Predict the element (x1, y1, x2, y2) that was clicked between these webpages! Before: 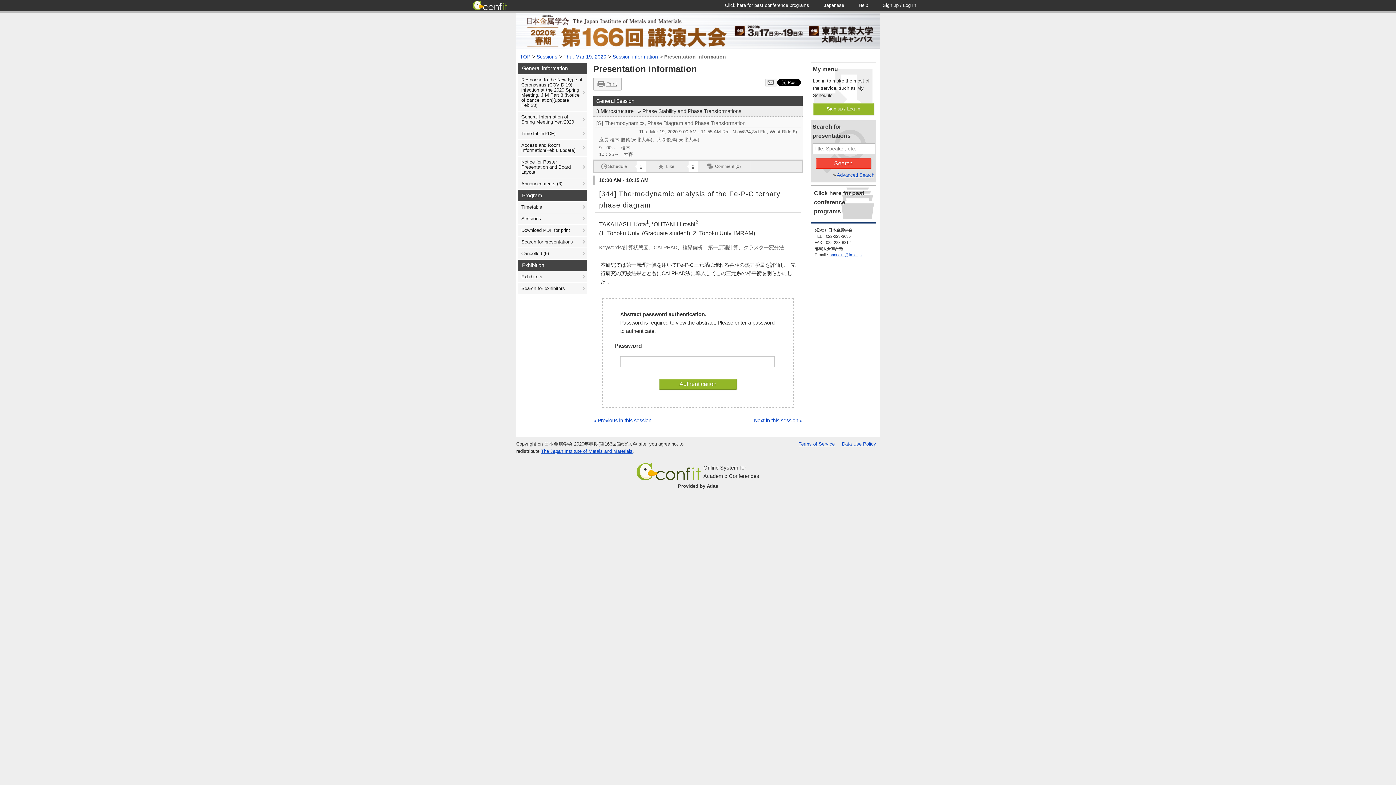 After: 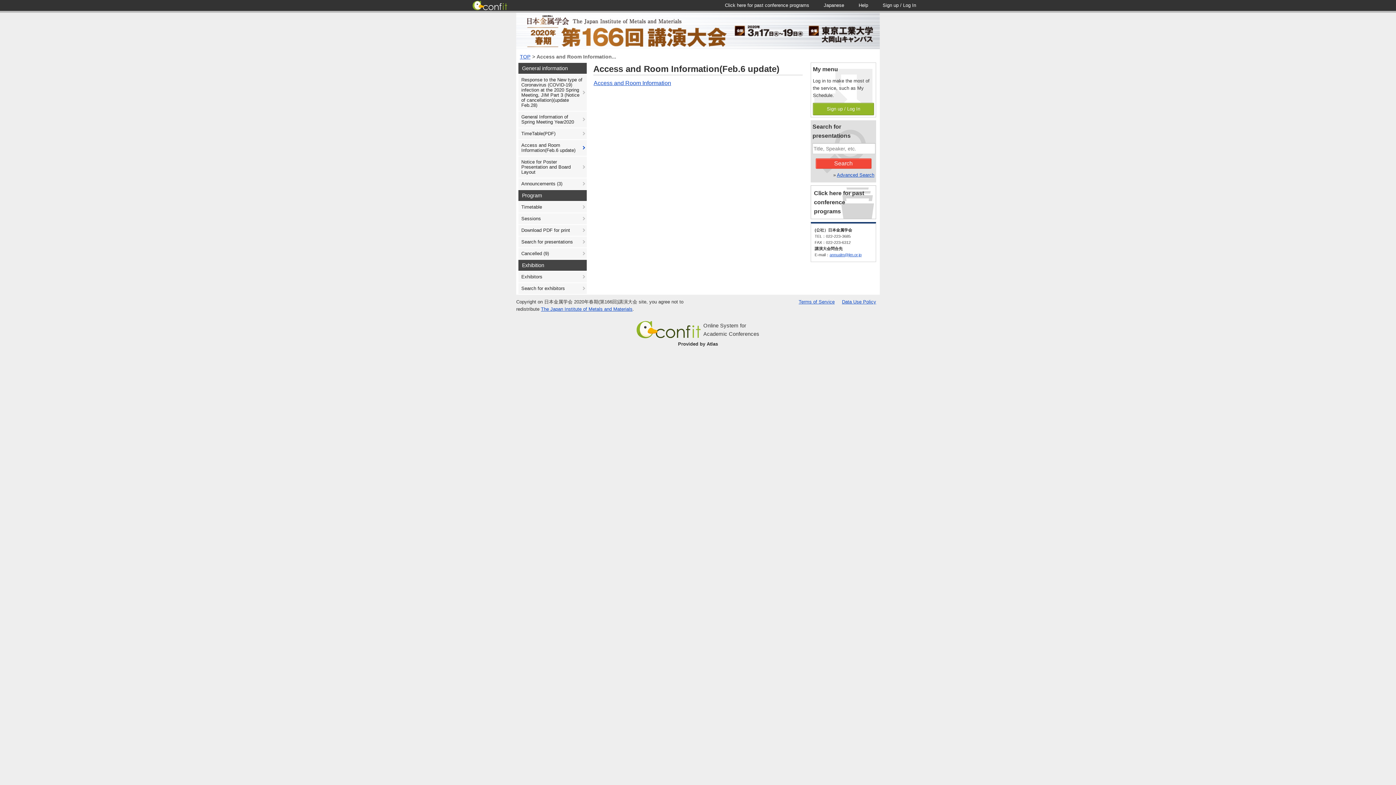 Action: label: Access and Room Information(Feb.6 update) bbox: (518, 140, 586, 156)